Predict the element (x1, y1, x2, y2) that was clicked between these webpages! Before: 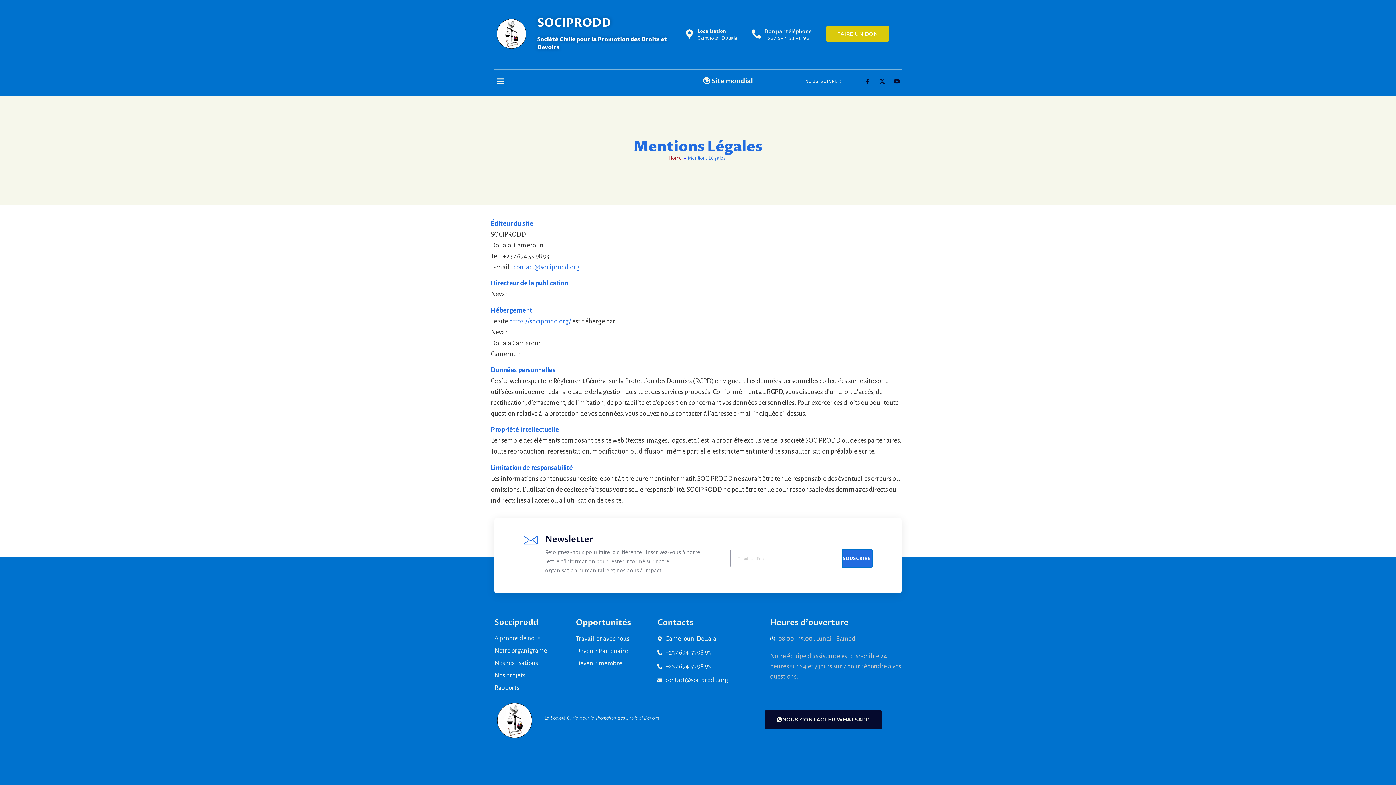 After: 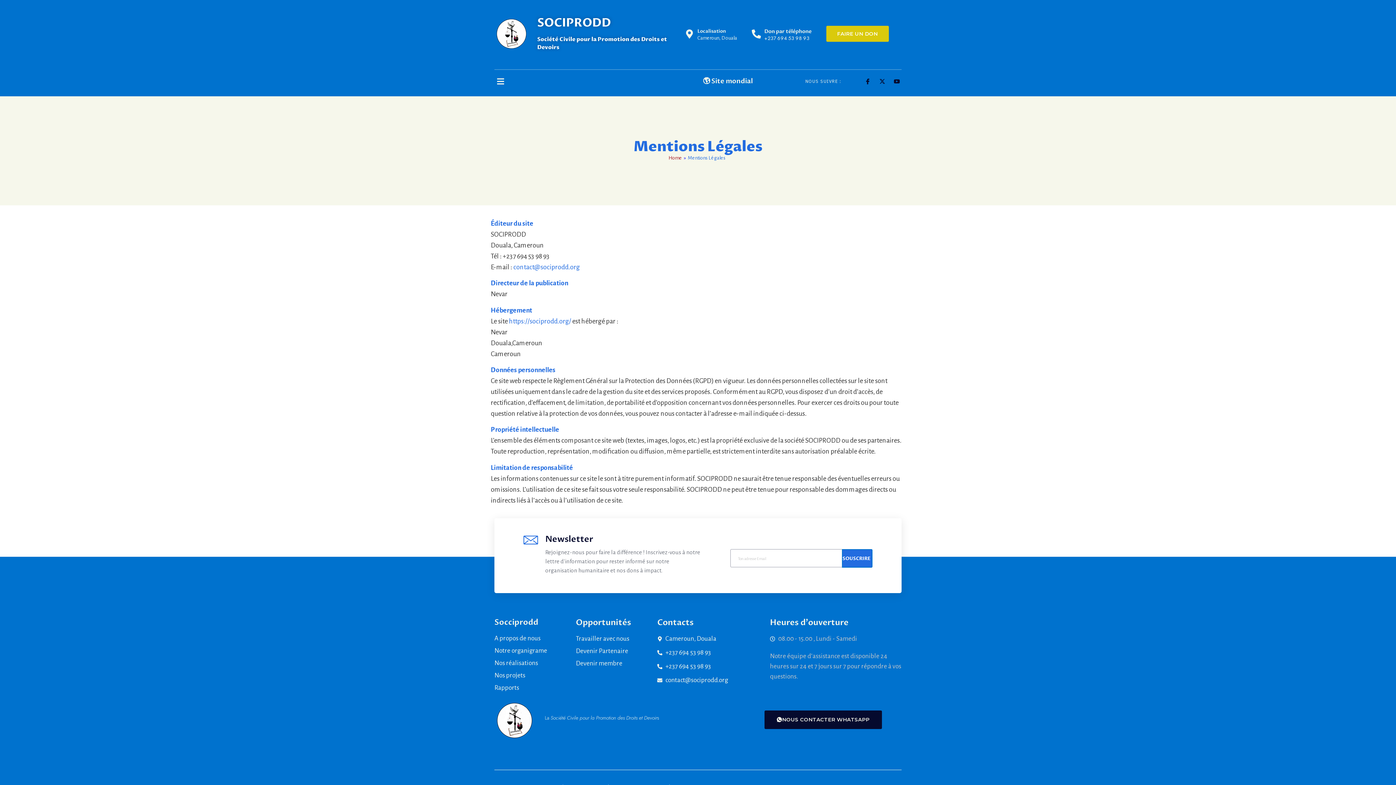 Action: bbox: (764, 27, 811, 34) label: Don par téléphone